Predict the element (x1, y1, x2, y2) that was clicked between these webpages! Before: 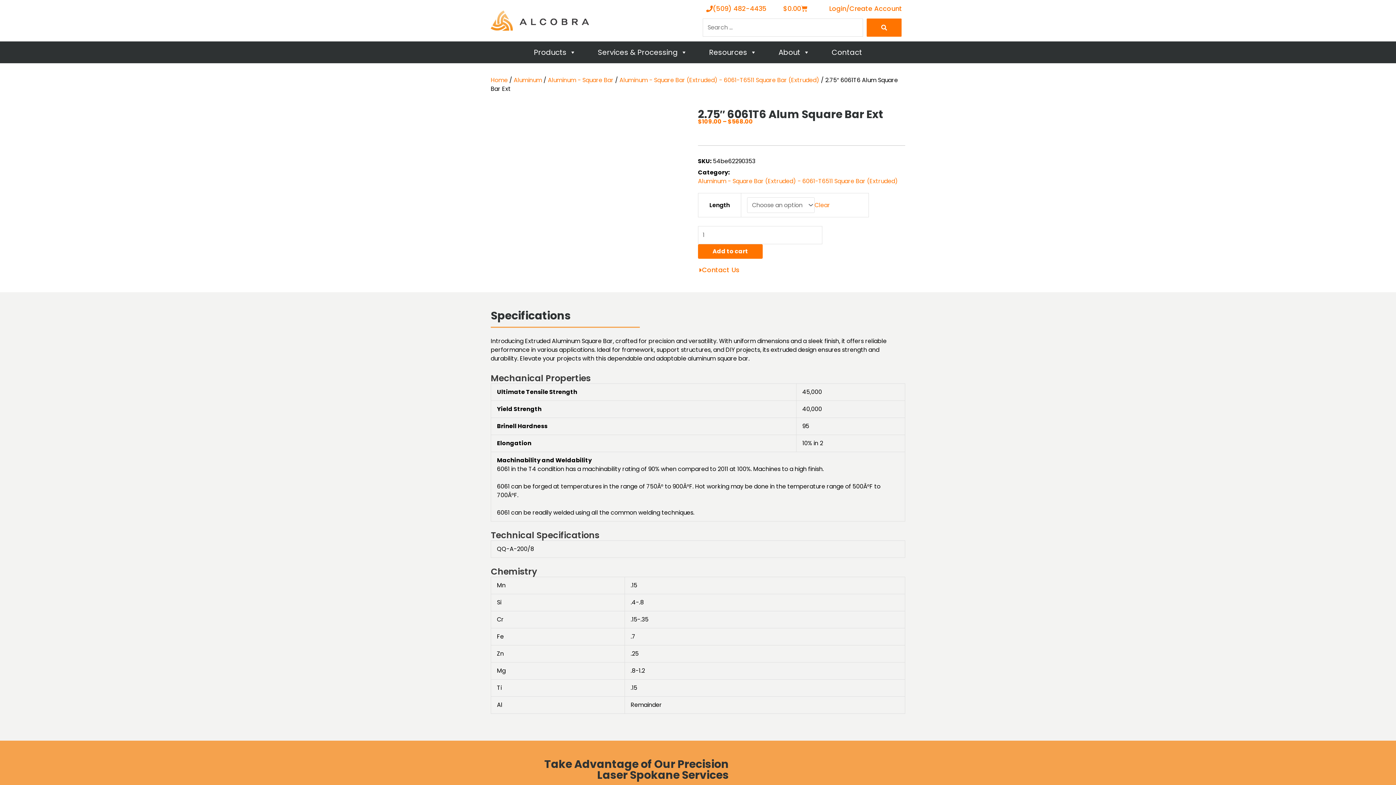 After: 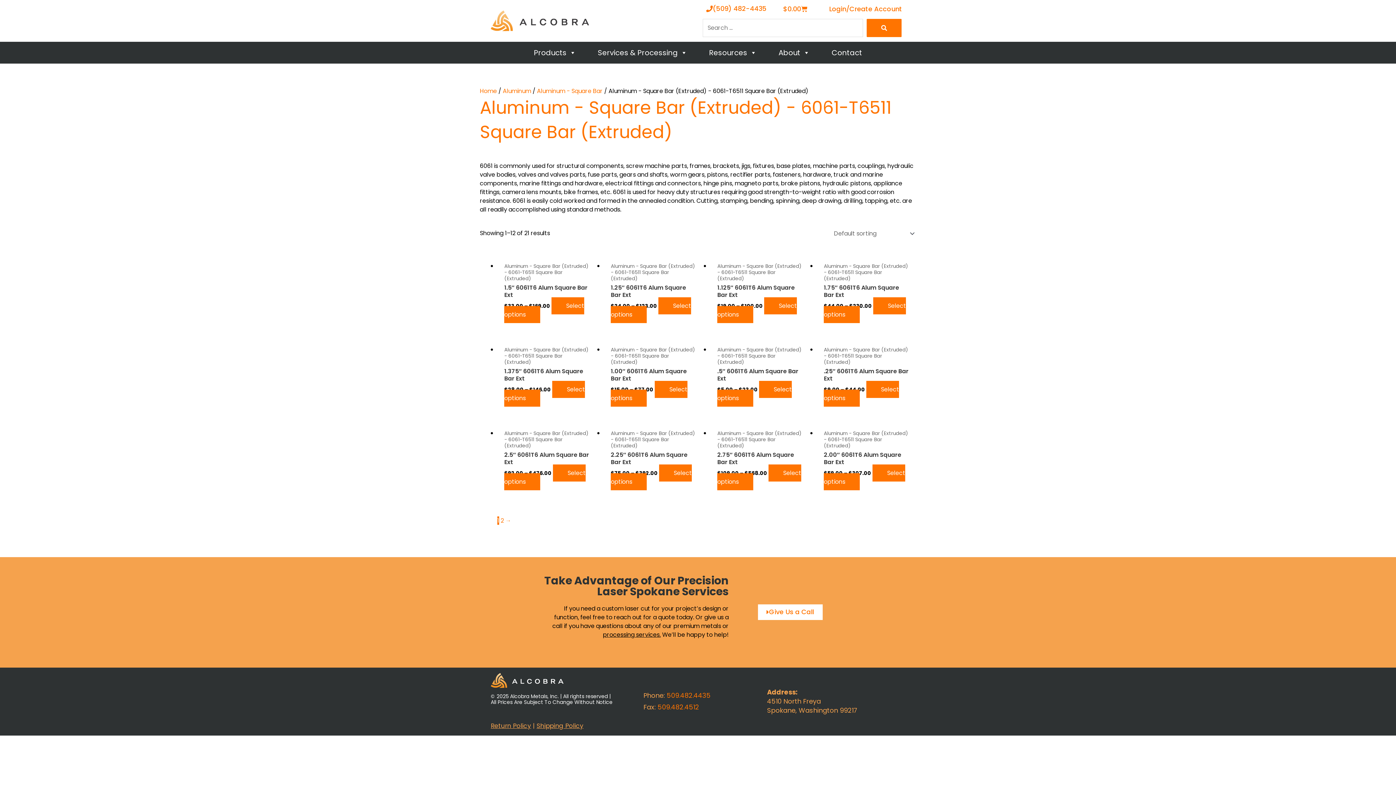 Action: label: Aluminum - Square Bar (Extruded) - 6061-T6511 Square Bar (Extruded) bbox: (619, 76, 819, 84)